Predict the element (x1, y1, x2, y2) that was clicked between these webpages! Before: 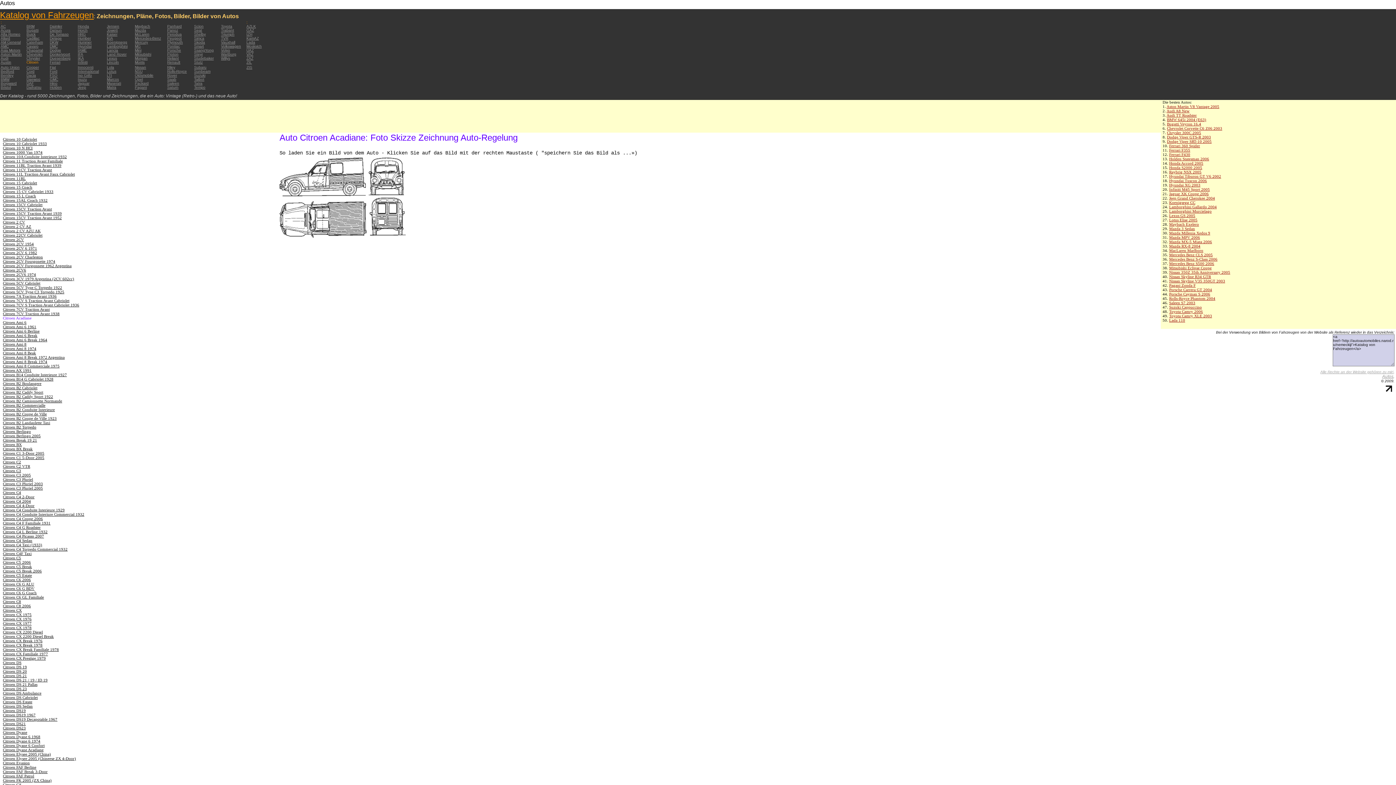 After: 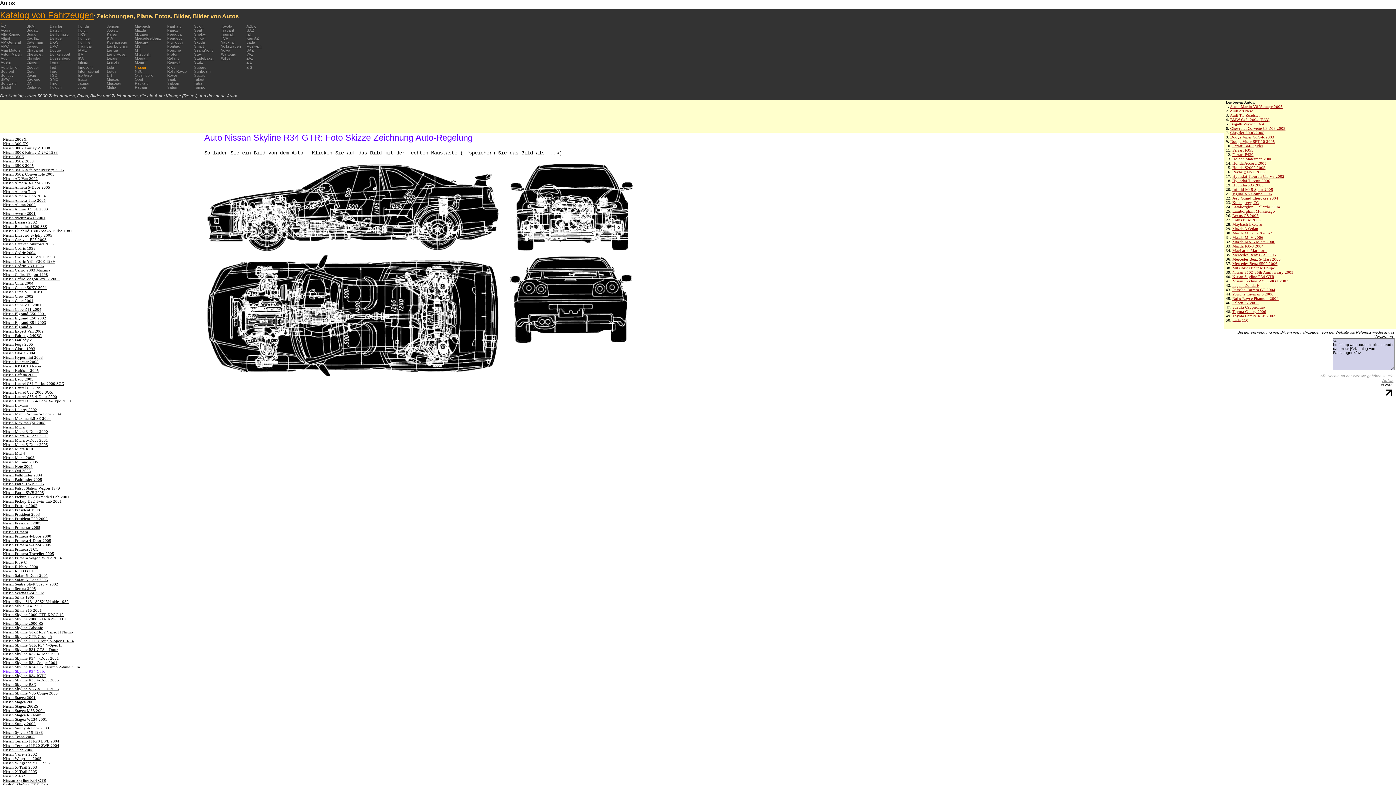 Action: bbox: (1169, 274, 1211, 278) label: Nissan Skyline R34 GTR